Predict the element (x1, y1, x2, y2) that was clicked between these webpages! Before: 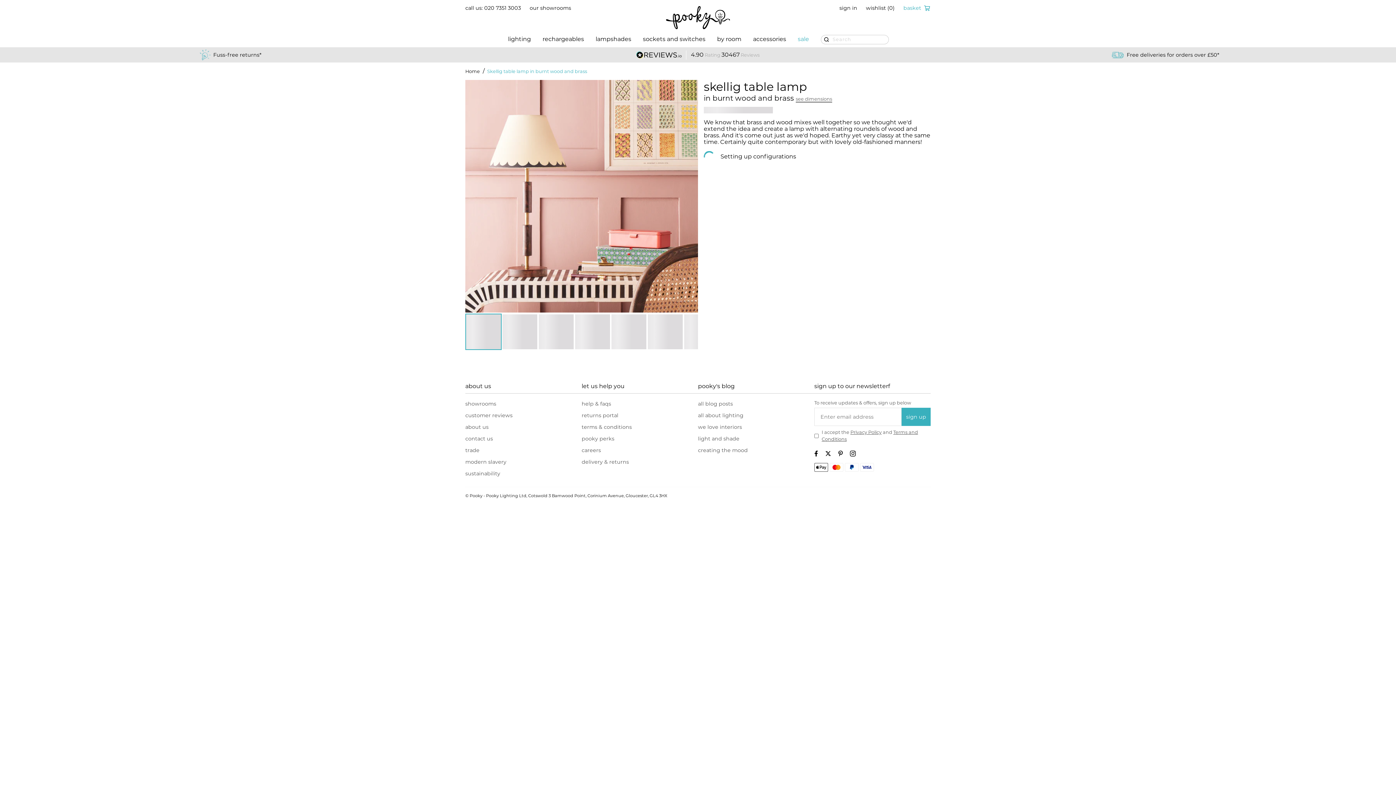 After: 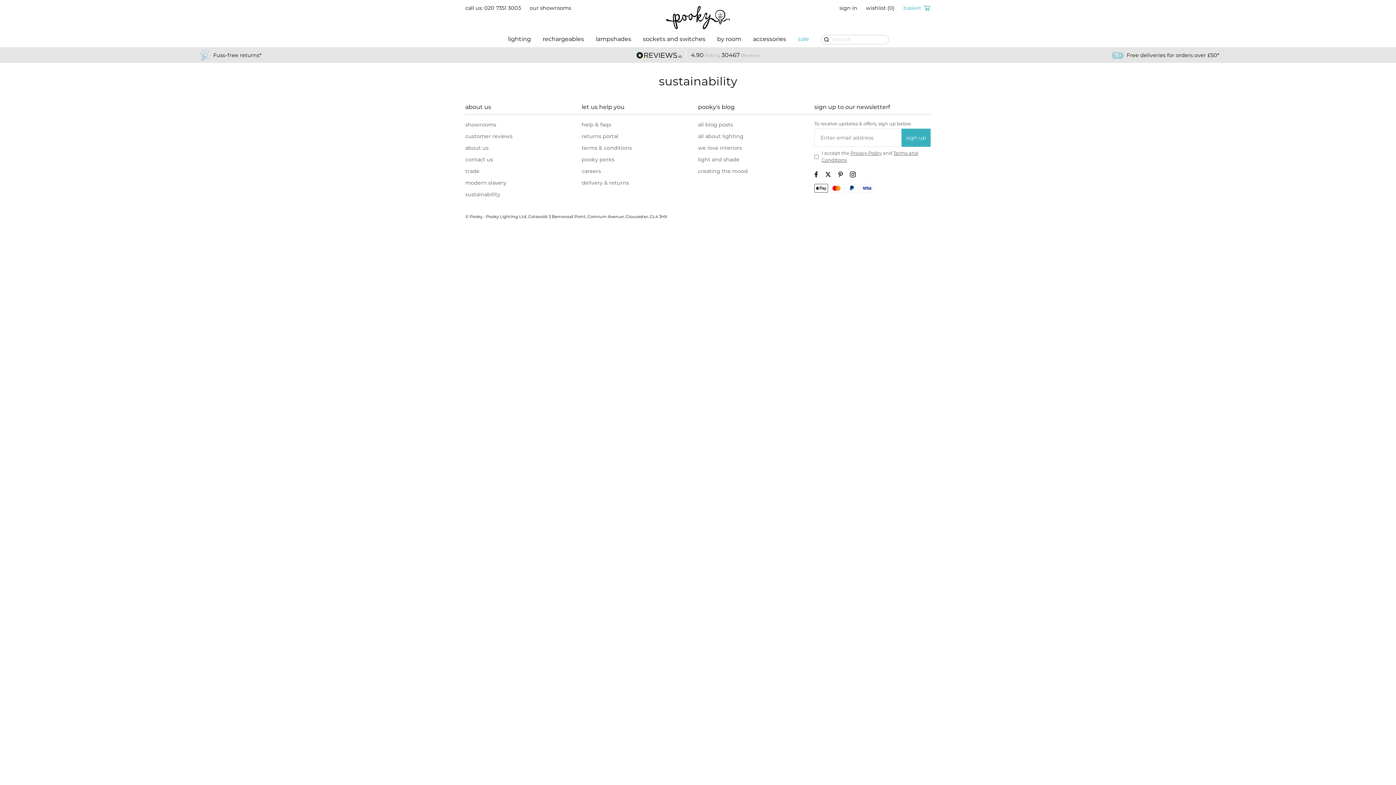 Action: bbox: (465, 470, 500, 477) label: sustainability